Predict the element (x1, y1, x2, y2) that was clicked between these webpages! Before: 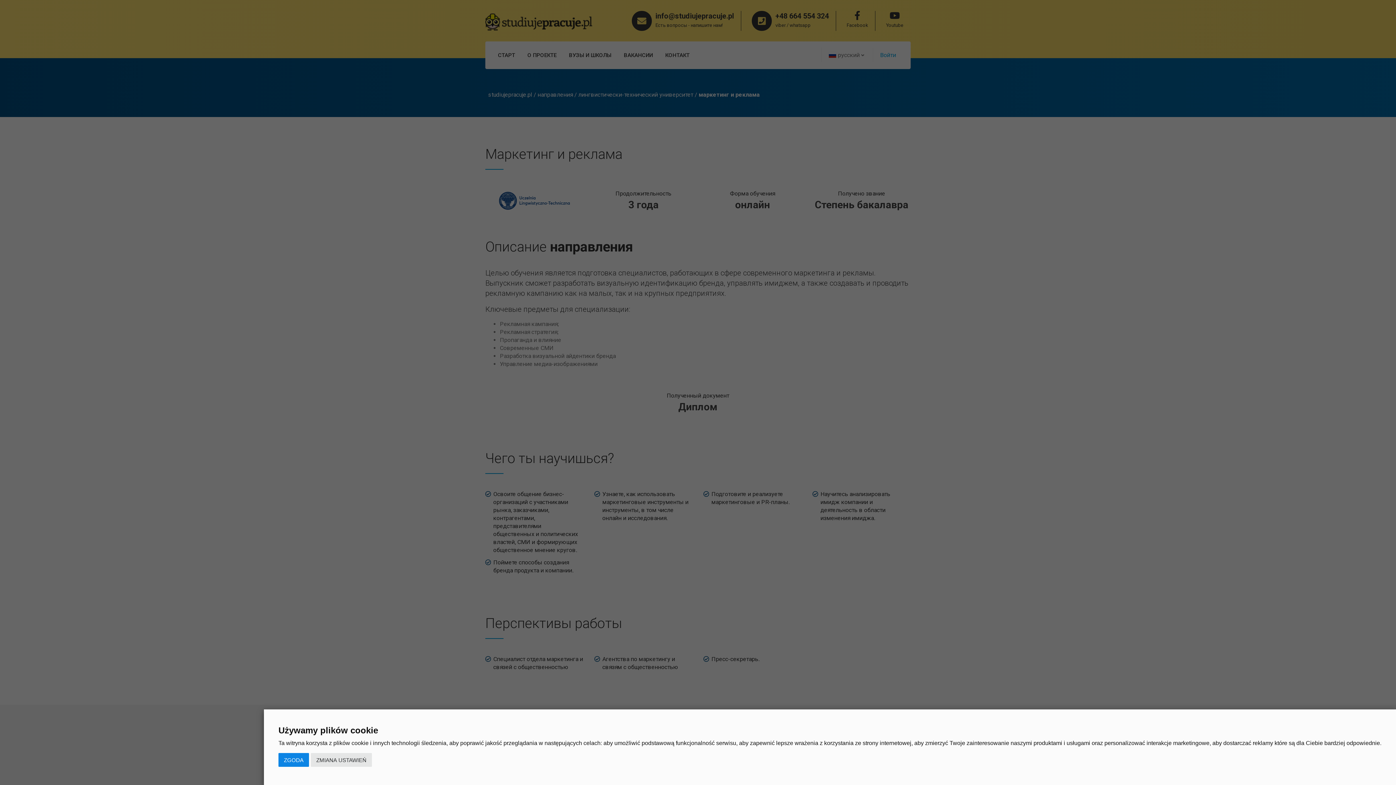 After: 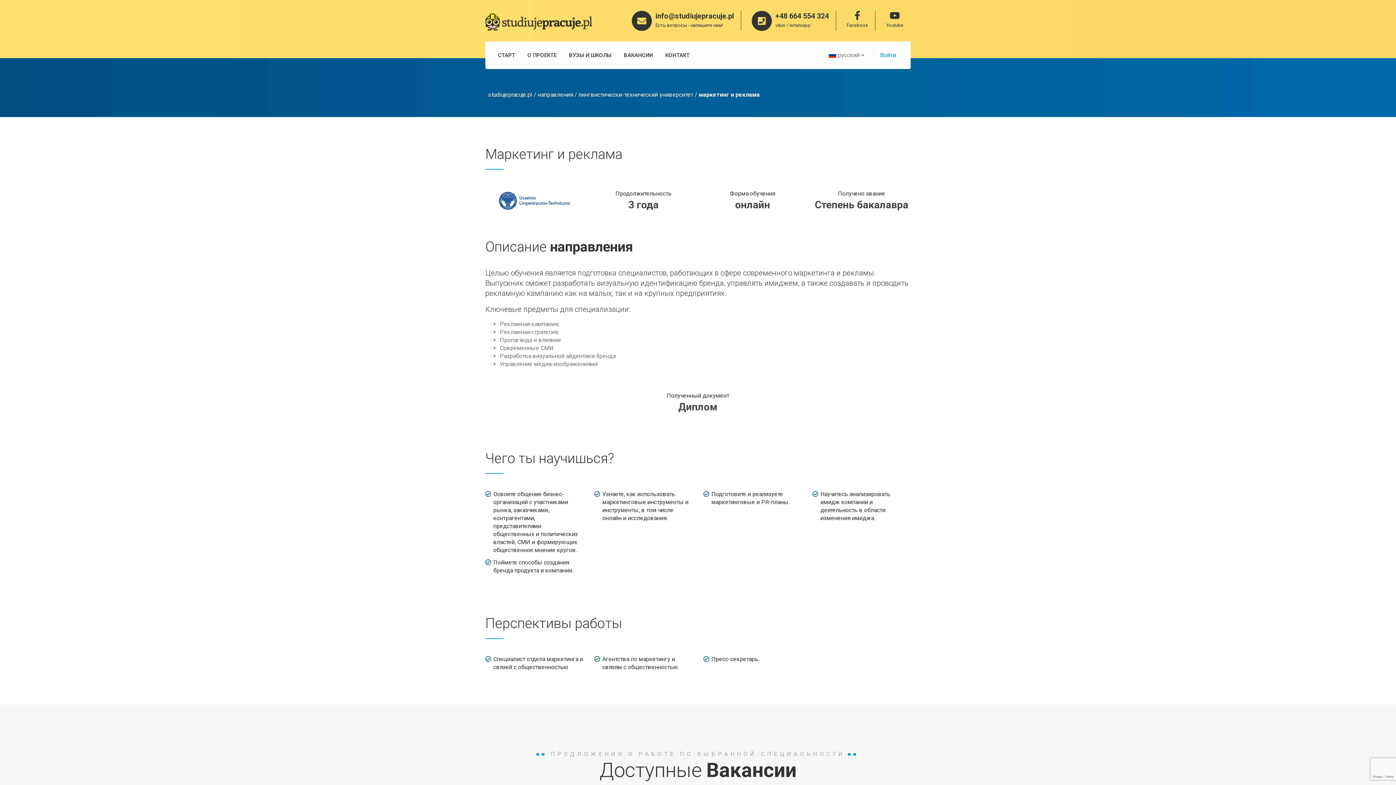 Action: bbox: (278, 753, 309, 767) label: ZGODA